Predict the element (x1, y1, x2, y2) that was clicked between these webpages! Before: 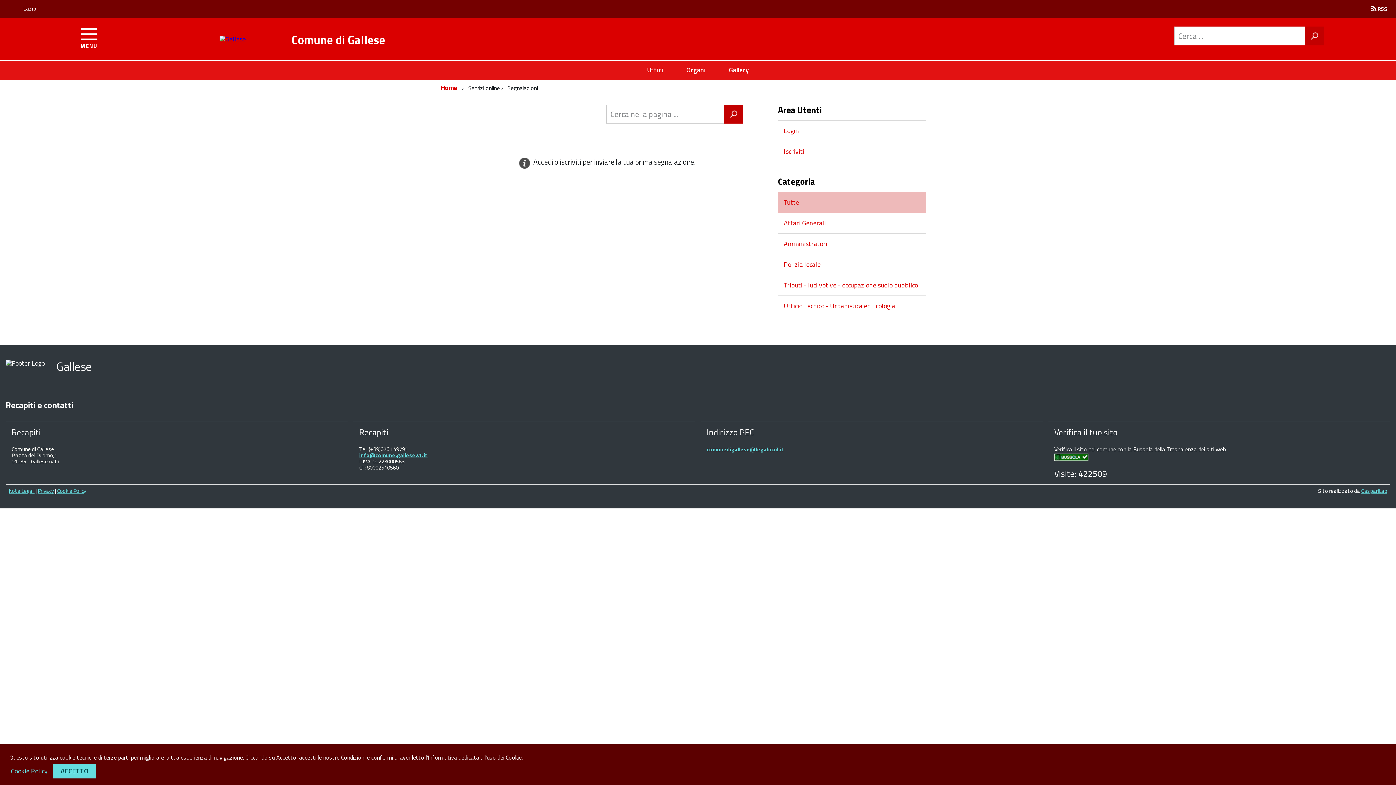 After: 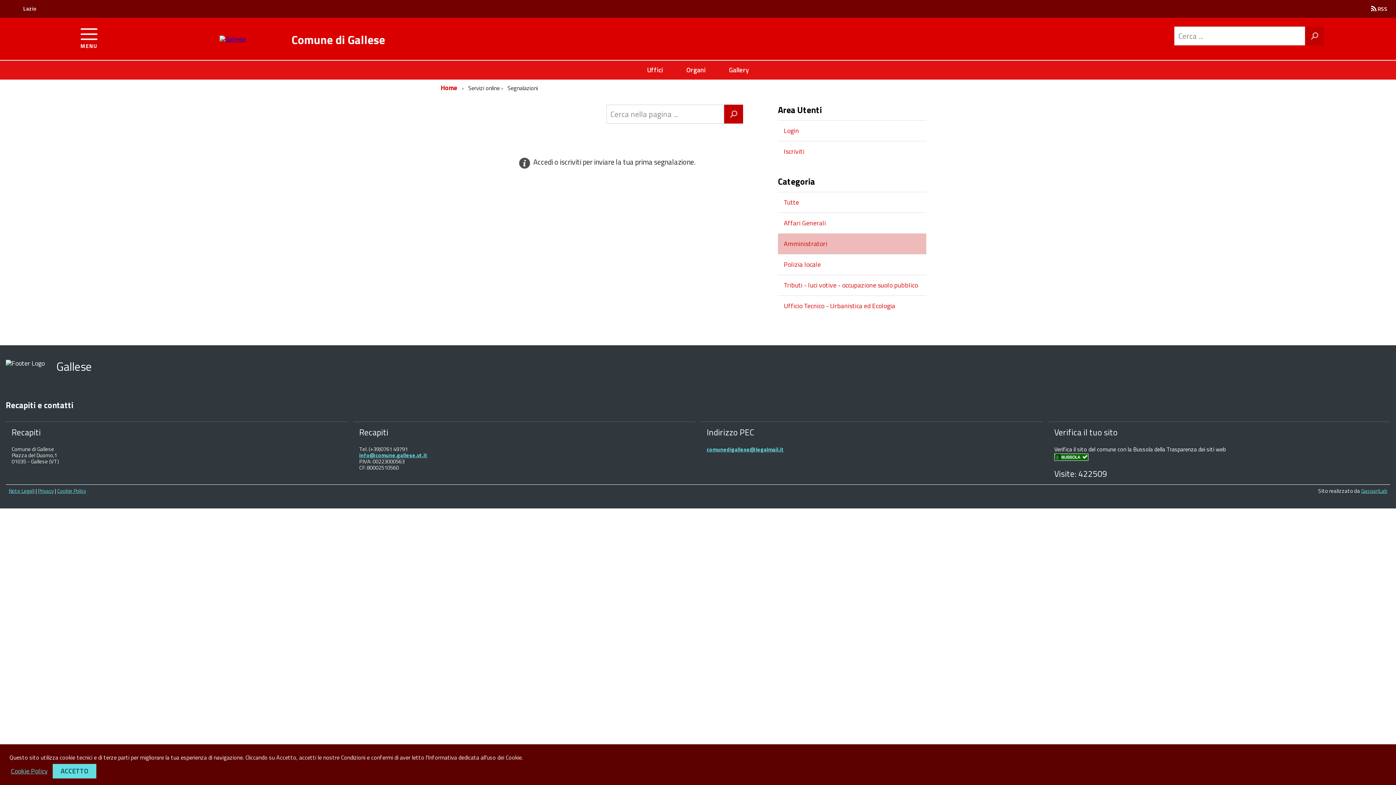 Action: bbox: (778, 233, 926, 254) label: Amministratori